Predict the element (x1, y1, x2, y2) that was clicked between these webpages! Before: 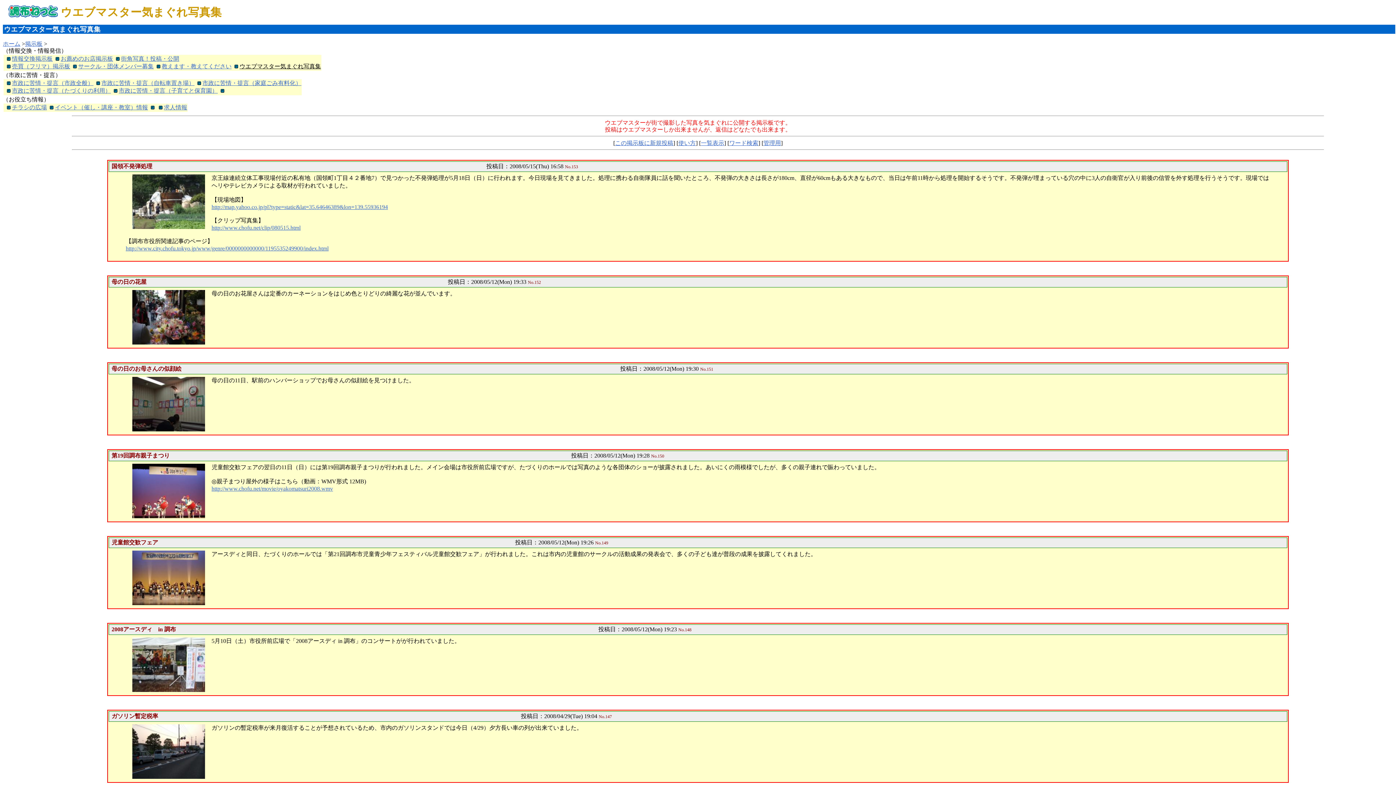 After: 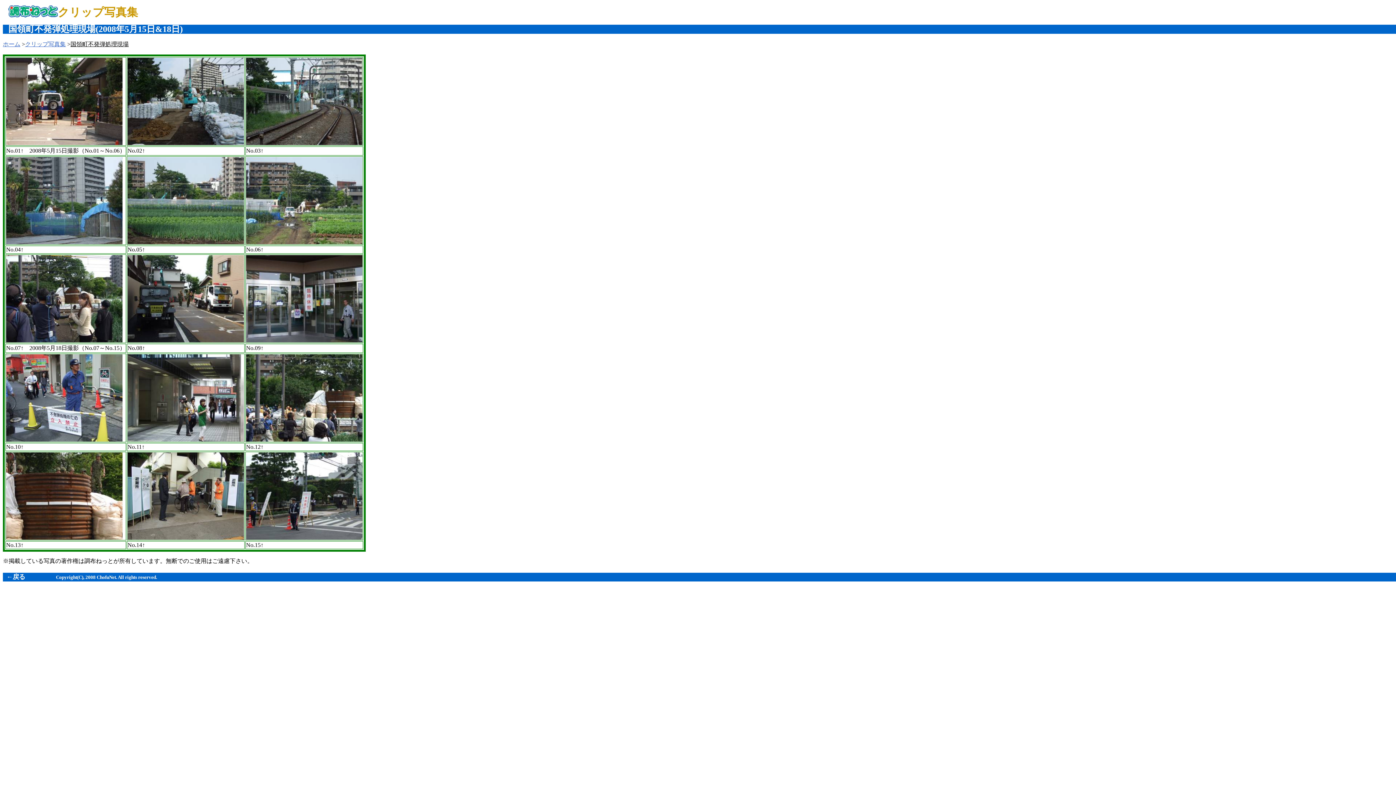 Action: bbox: (211, 224, 300, 230) label: http://www.chofu.net/clip/080515.html